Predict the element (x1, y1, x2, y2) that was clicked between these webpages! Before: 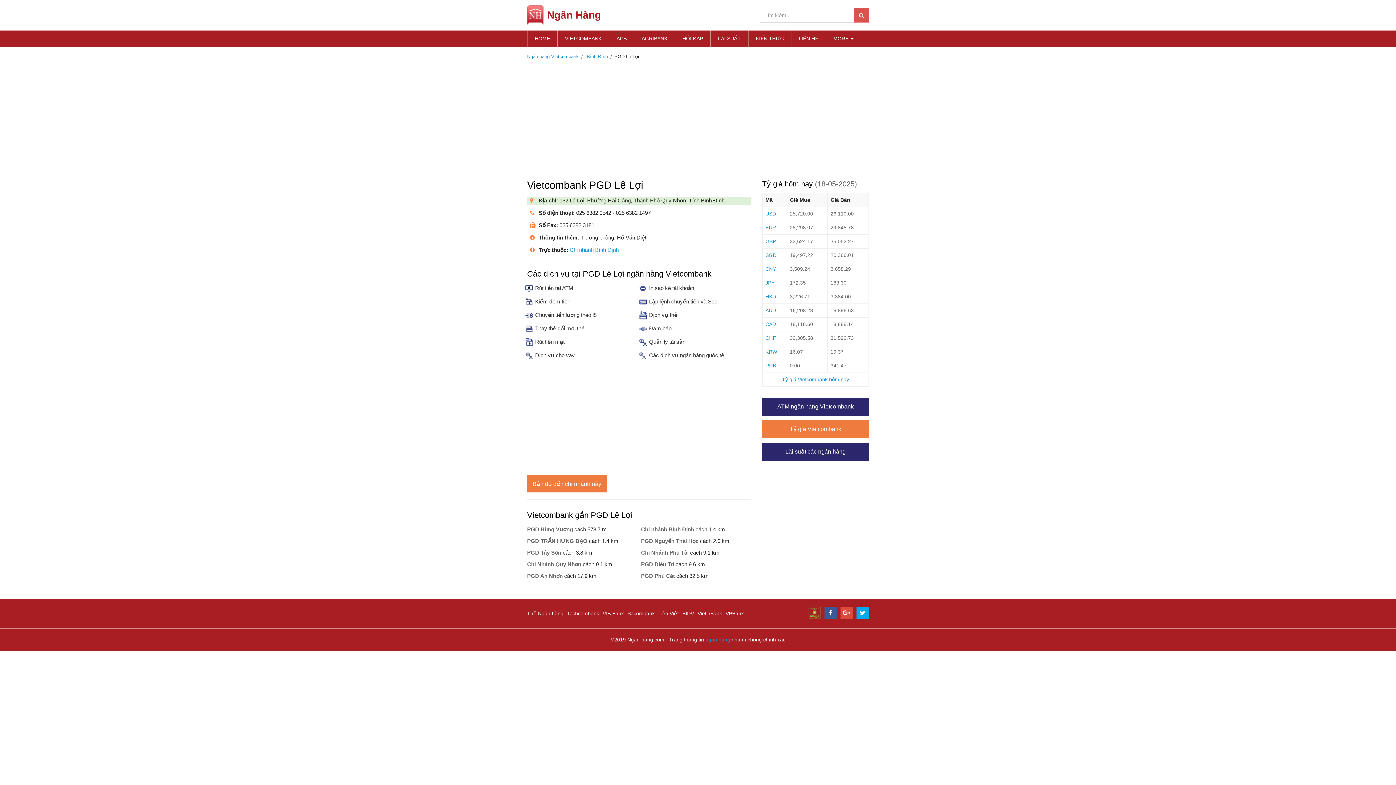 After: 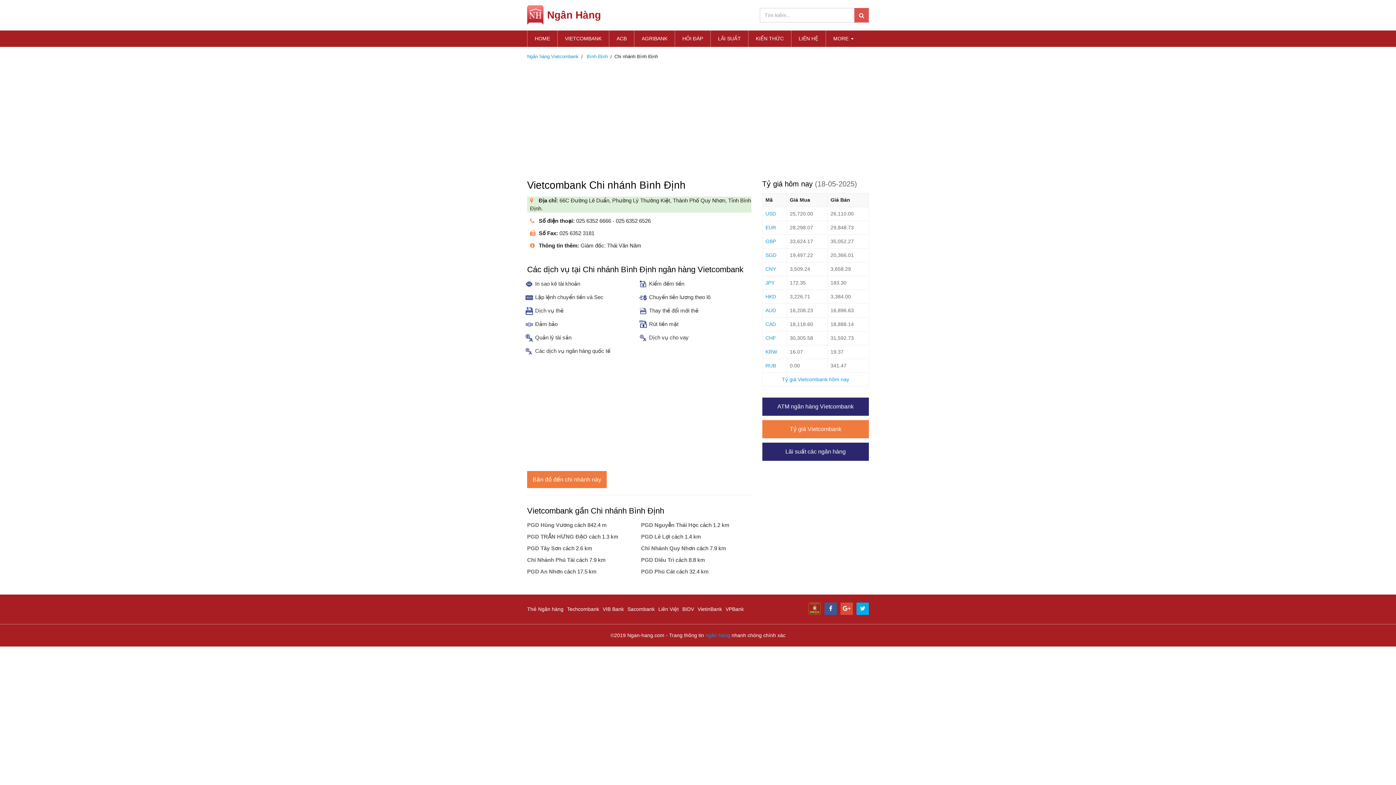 Action: label: Chi nhánh Bình Định bbox: (641, 526, 694, 532)